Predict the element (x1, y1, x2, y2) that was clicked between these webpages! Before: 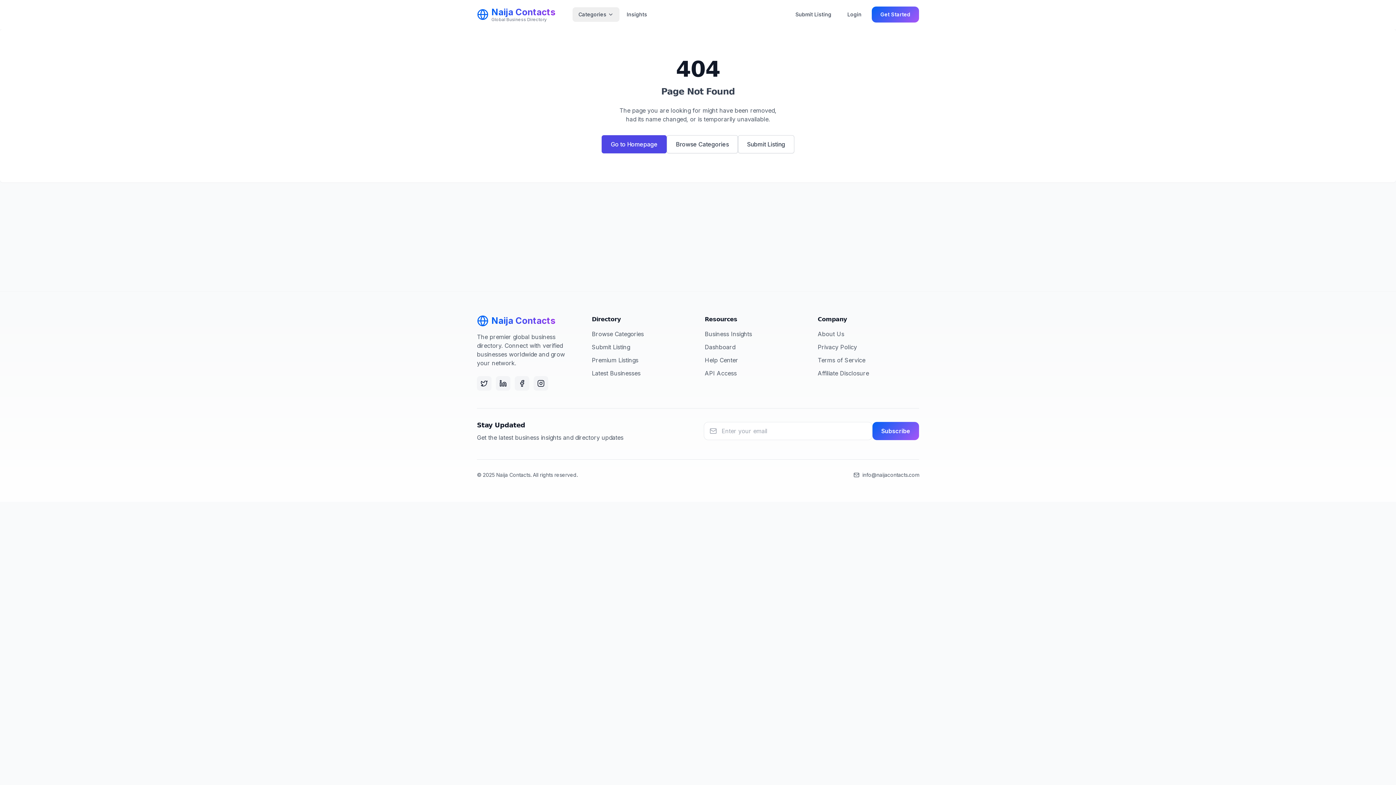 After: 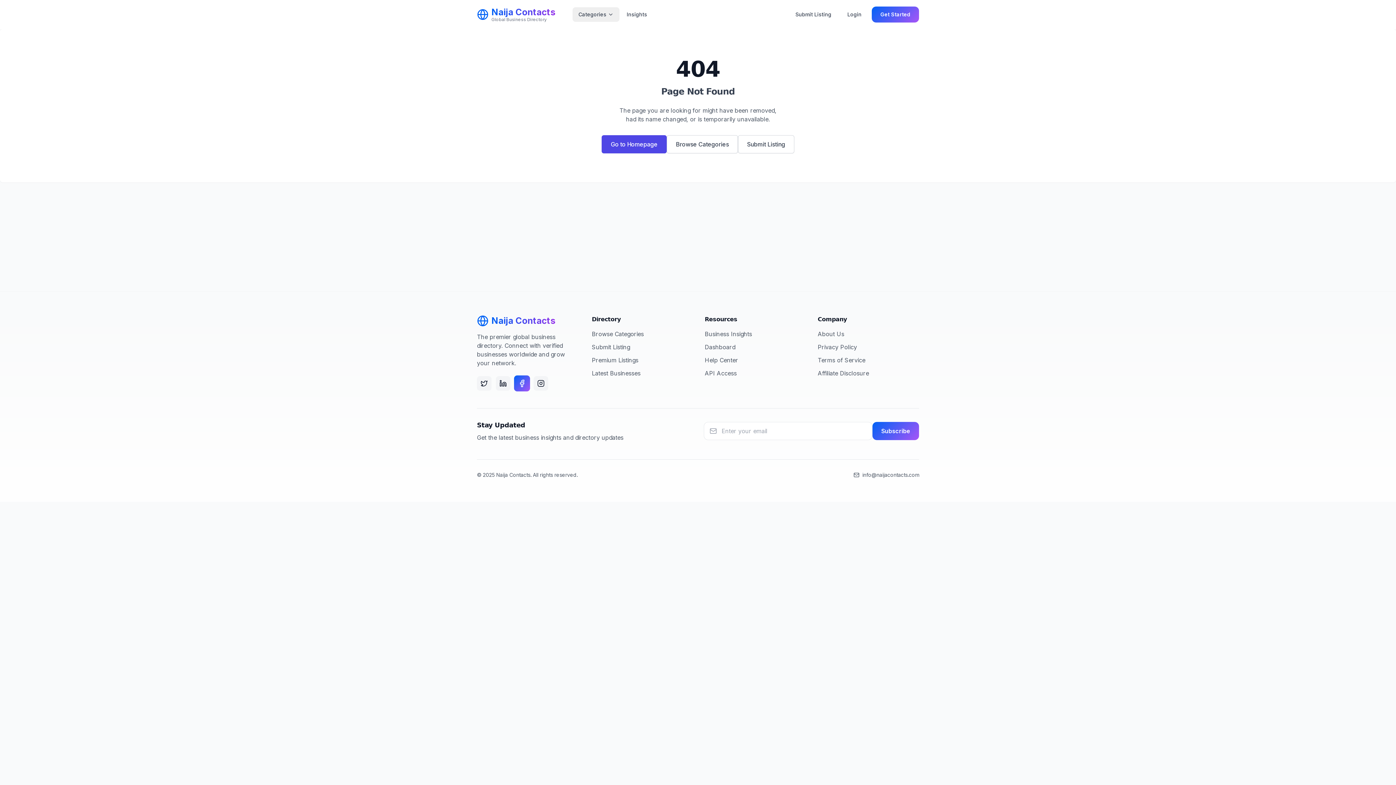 Action: bbox: (514, 376, 529, 390) label: Facebook